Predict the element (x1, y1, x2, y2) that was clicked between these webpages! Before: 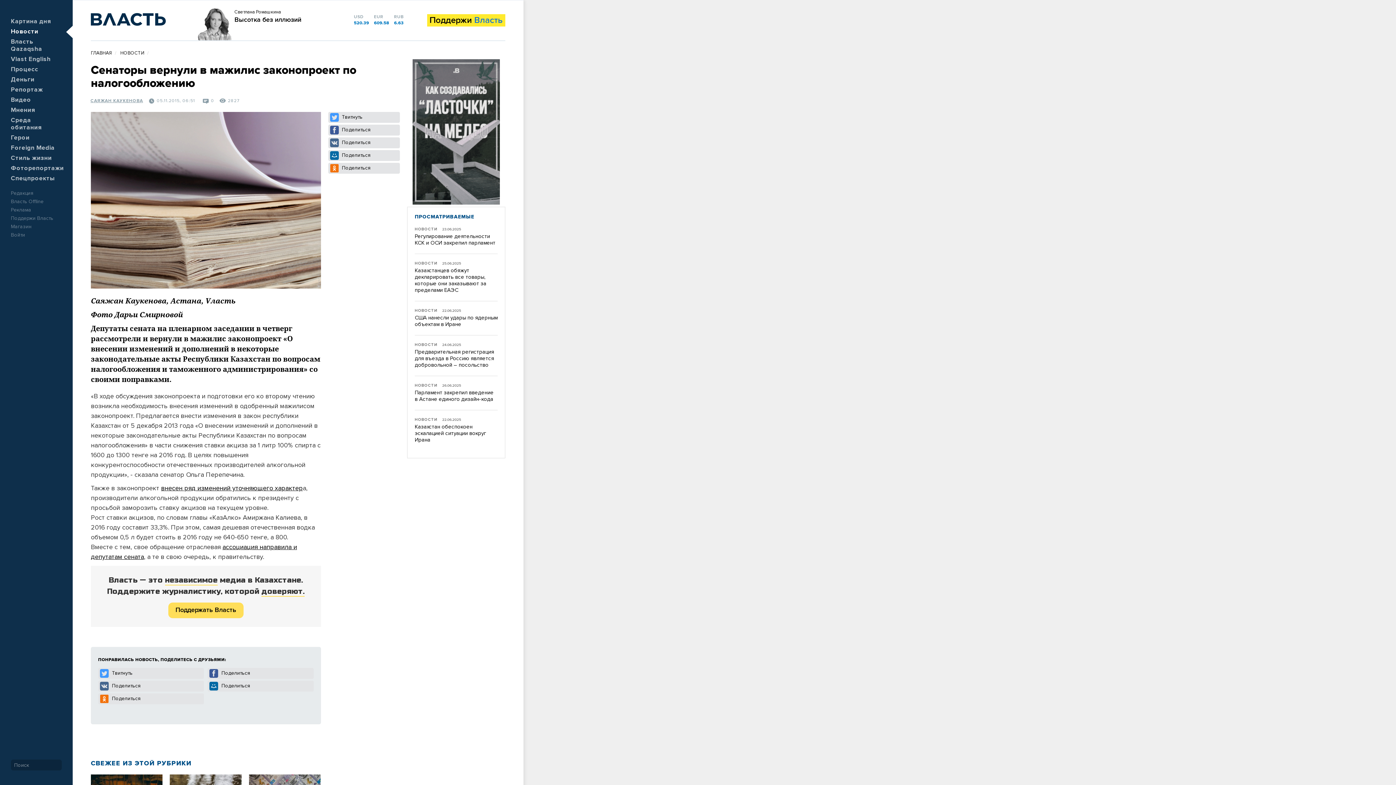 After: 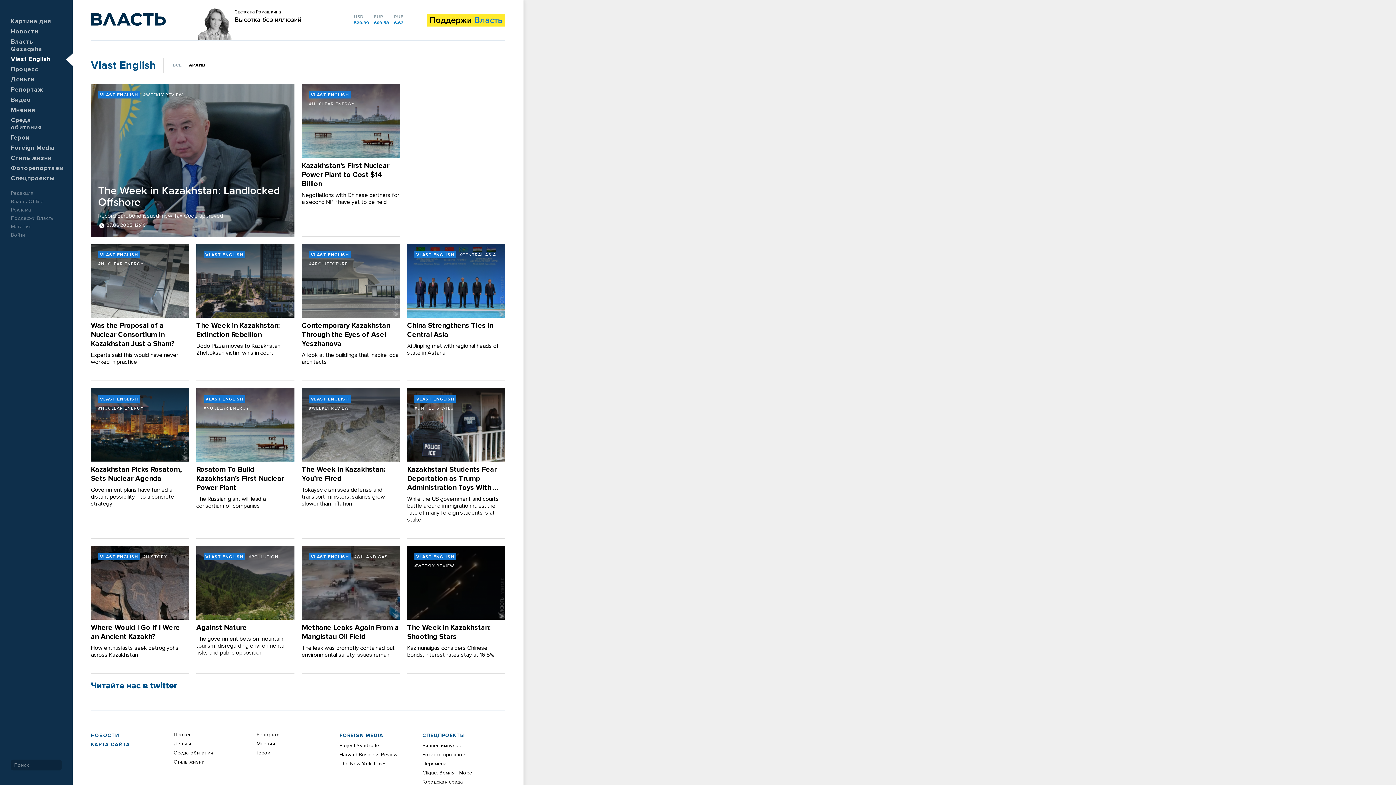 Action: bbox: (10, 56, 50, 62) label: Vlast English